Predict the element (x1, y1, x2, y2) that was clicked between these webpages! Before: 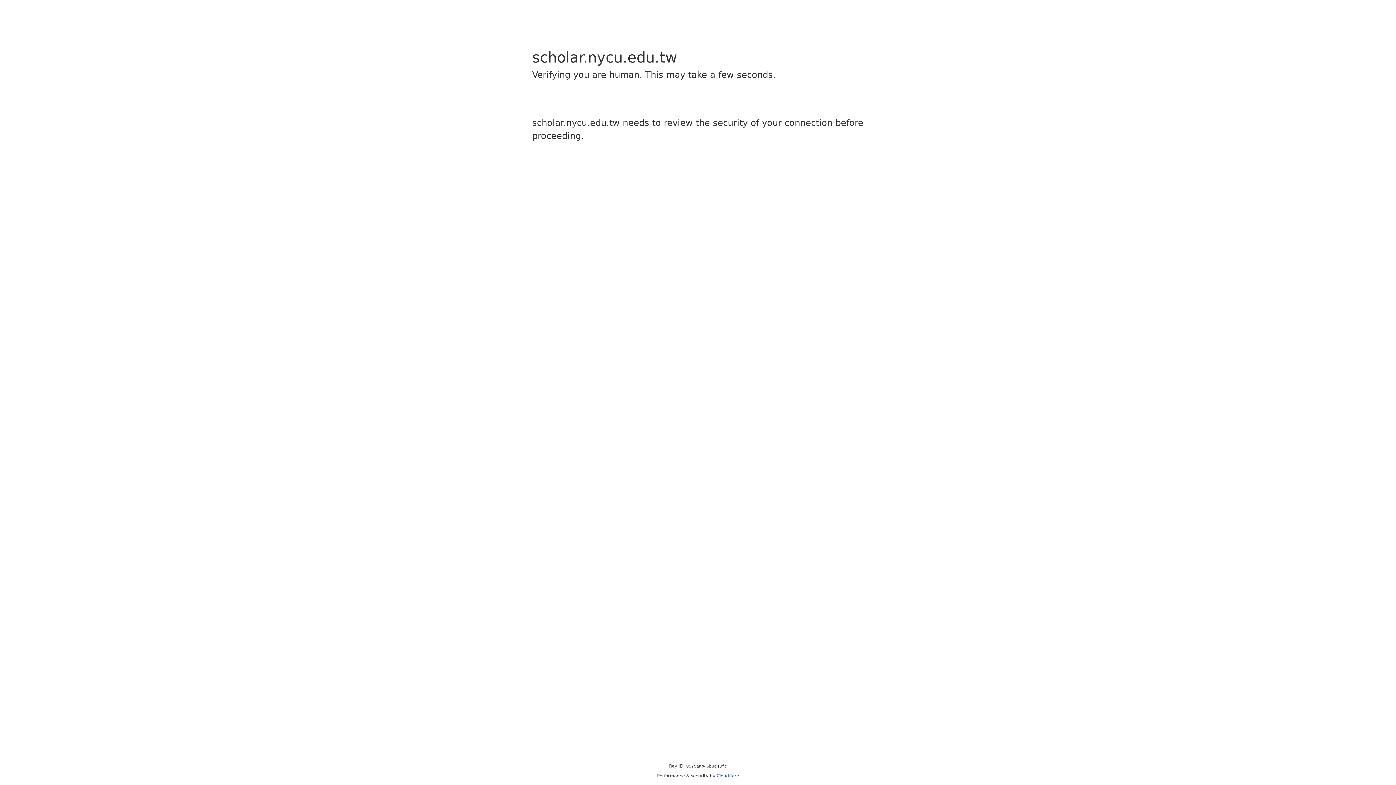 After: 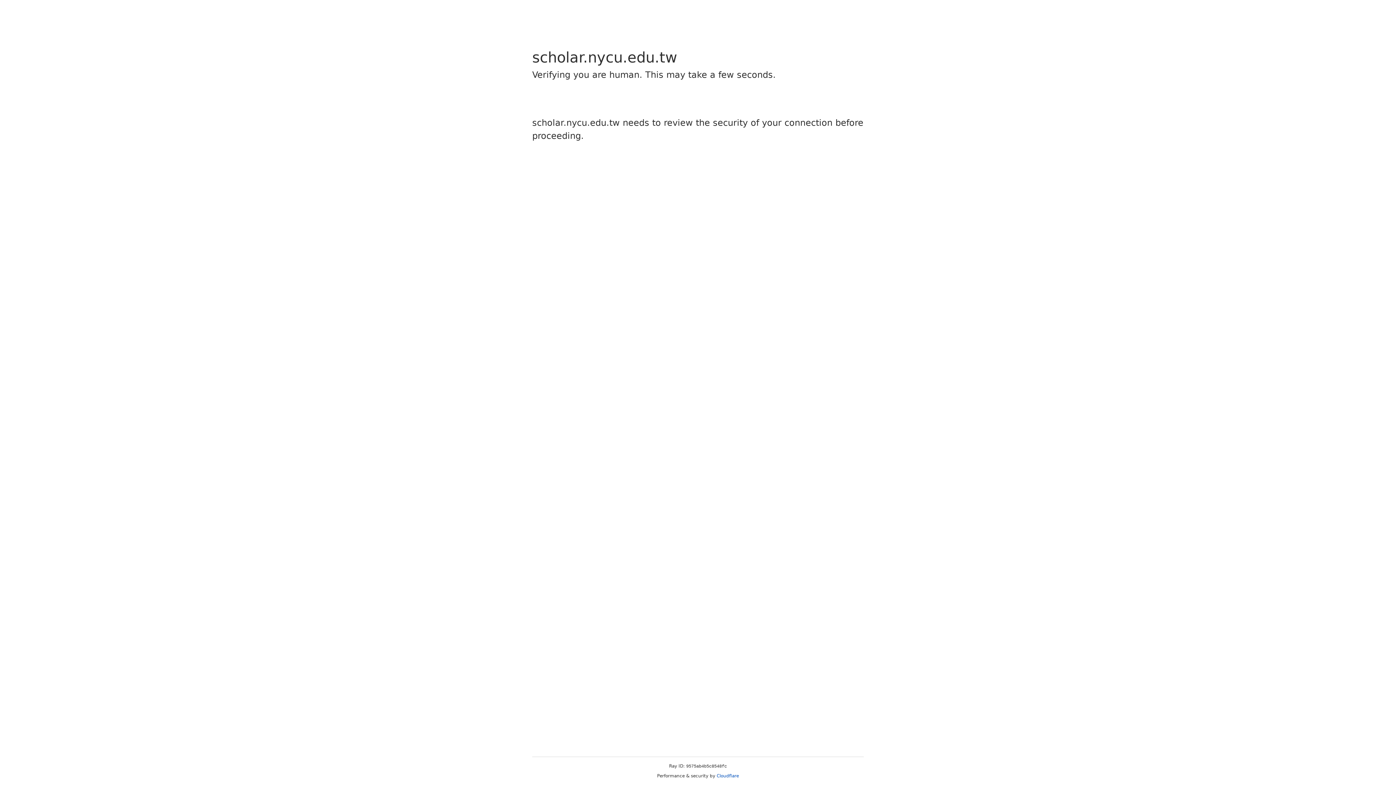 Action: label: Cloudflare bbox: (716, 773, 739, 778)